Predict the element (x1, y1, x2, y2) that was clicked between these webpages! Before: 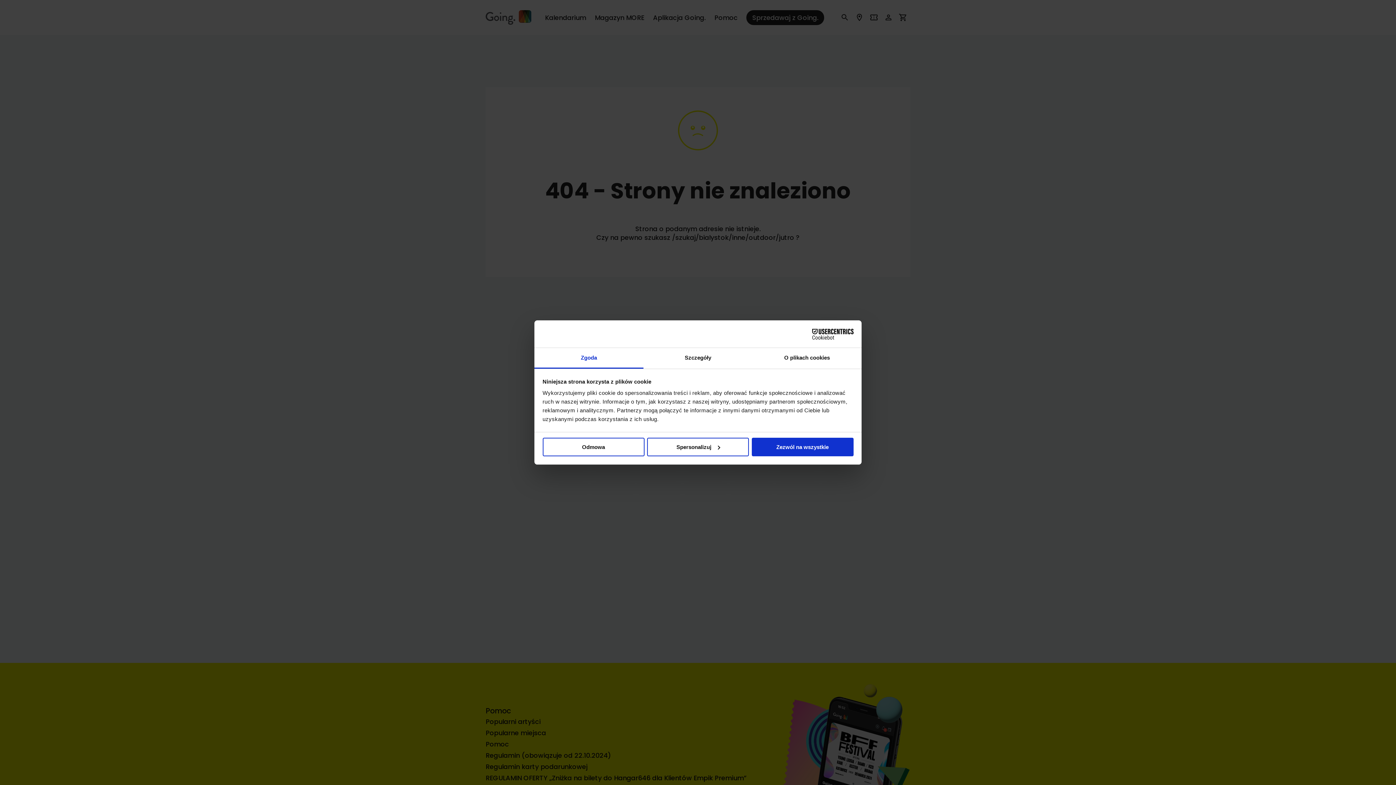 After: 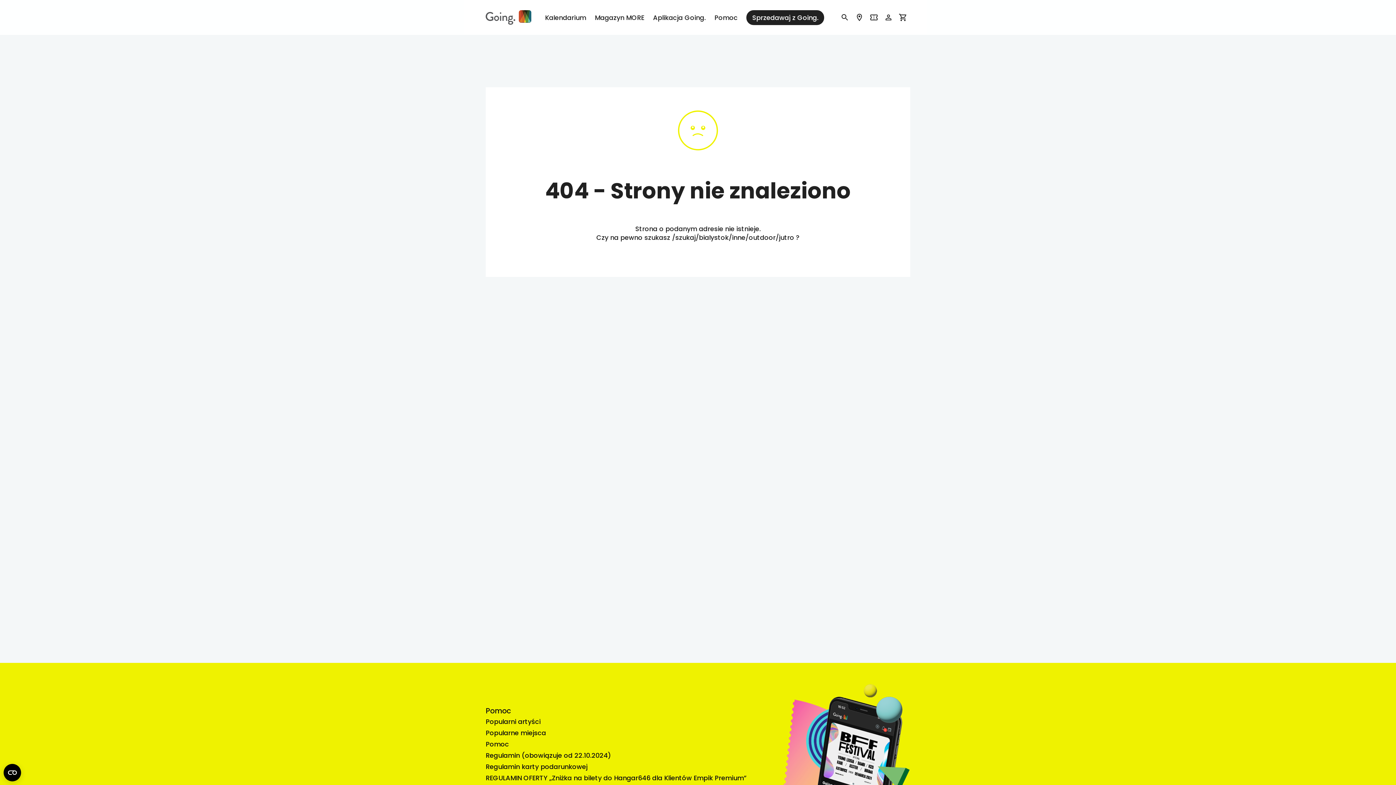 Action: bbox: (751, 437, 853, 456) label: Zezwól na wszystkie